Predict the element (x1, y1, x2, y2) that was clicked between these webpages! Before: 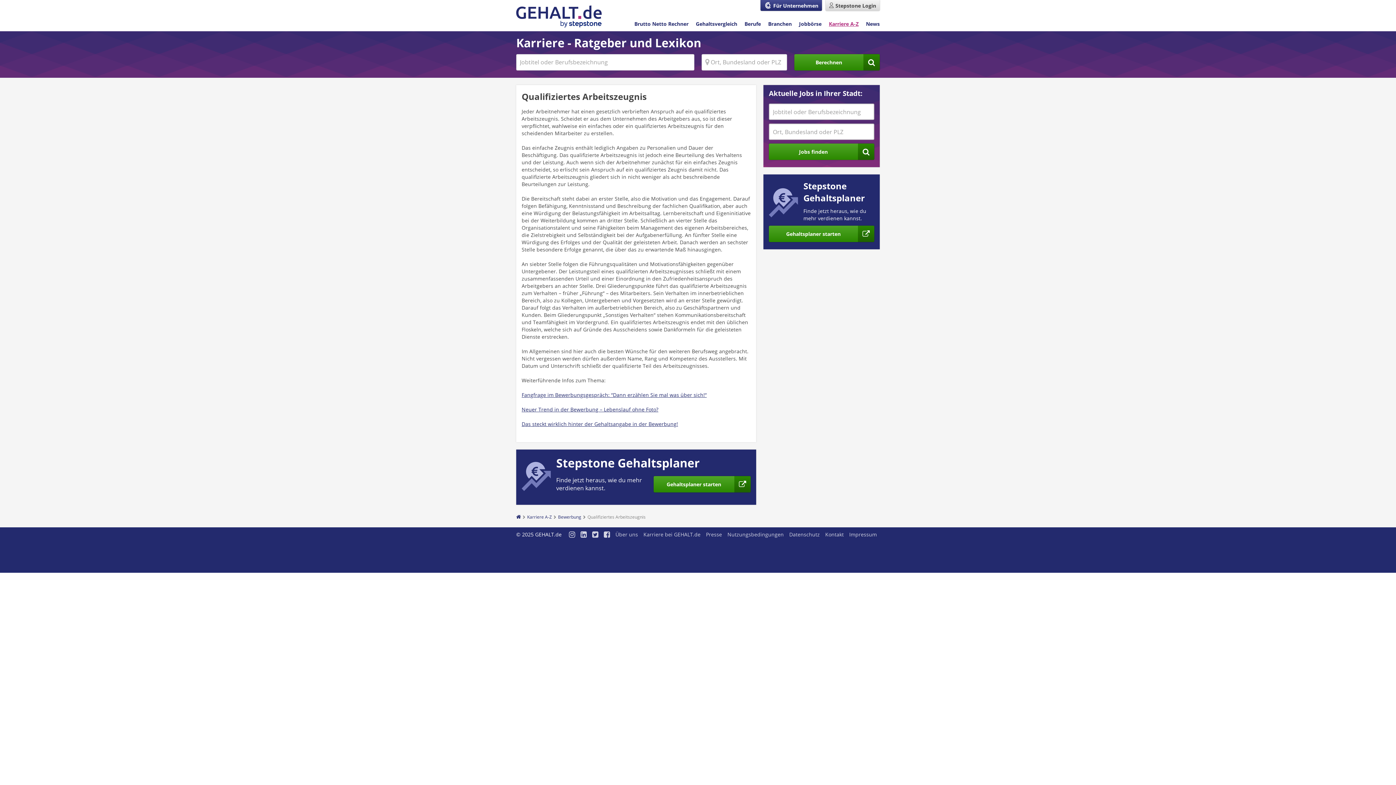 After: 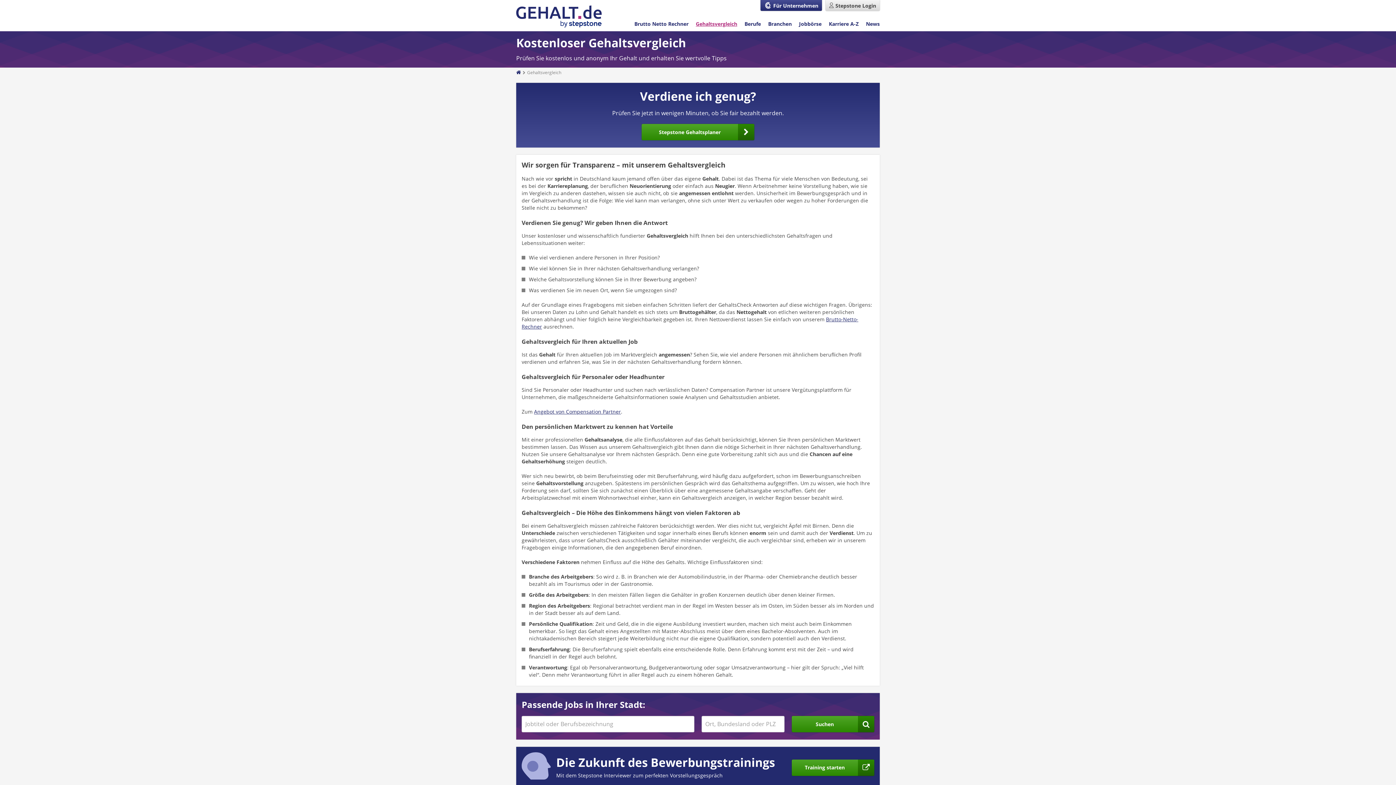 Action: bbox: (696, 20, 737, 27) label: Gehaltsvergleich